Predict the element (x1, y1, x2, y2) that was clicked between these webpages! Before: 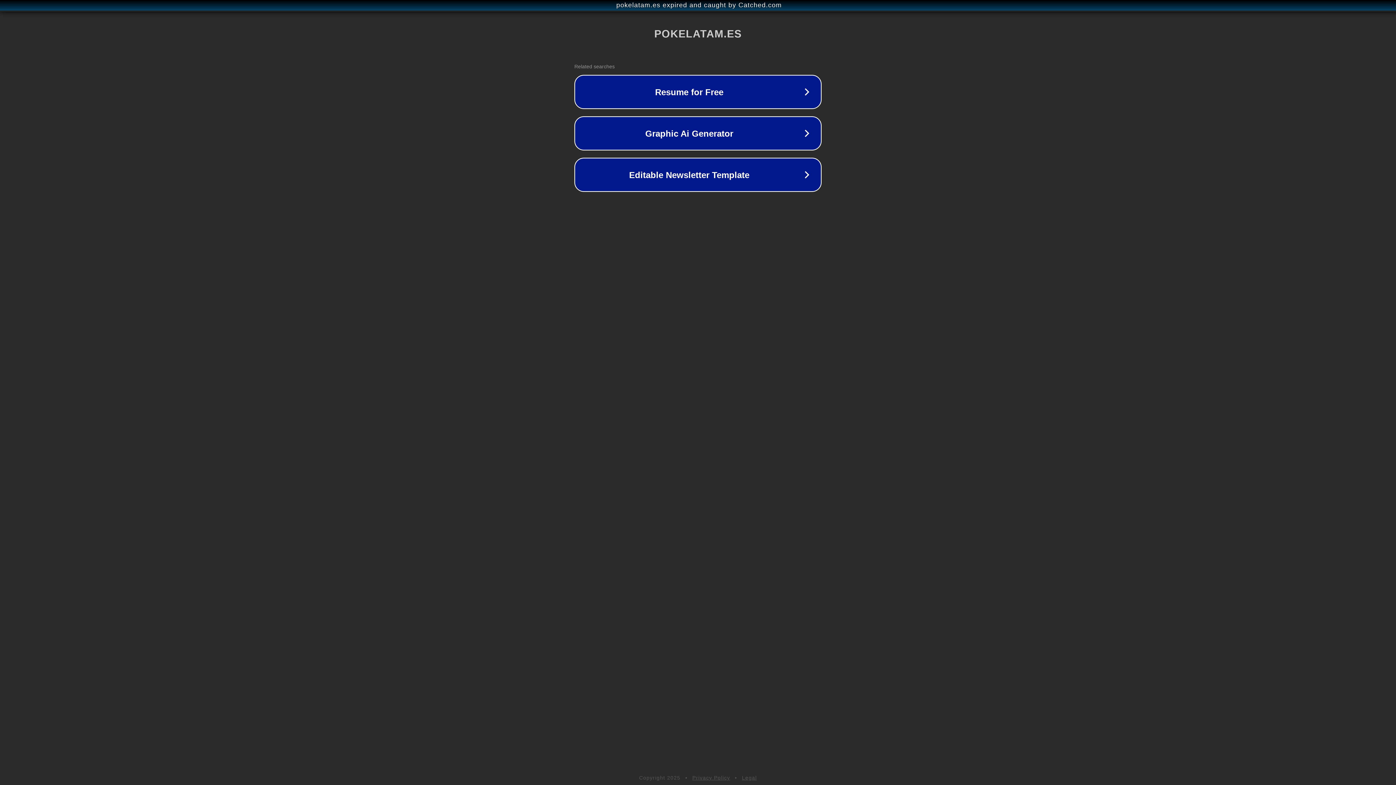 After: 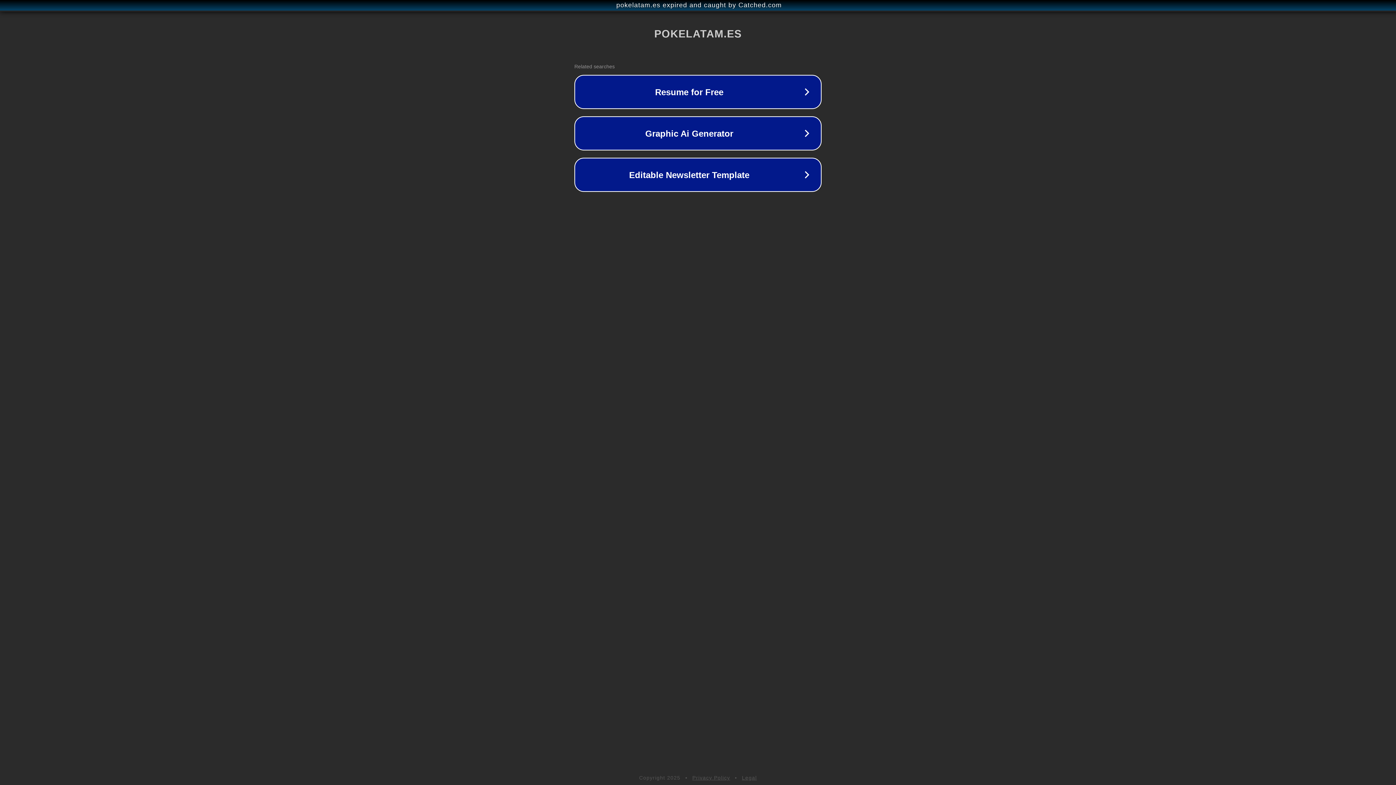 Action: bbox: (742, 775, 757, 781) label: Legal